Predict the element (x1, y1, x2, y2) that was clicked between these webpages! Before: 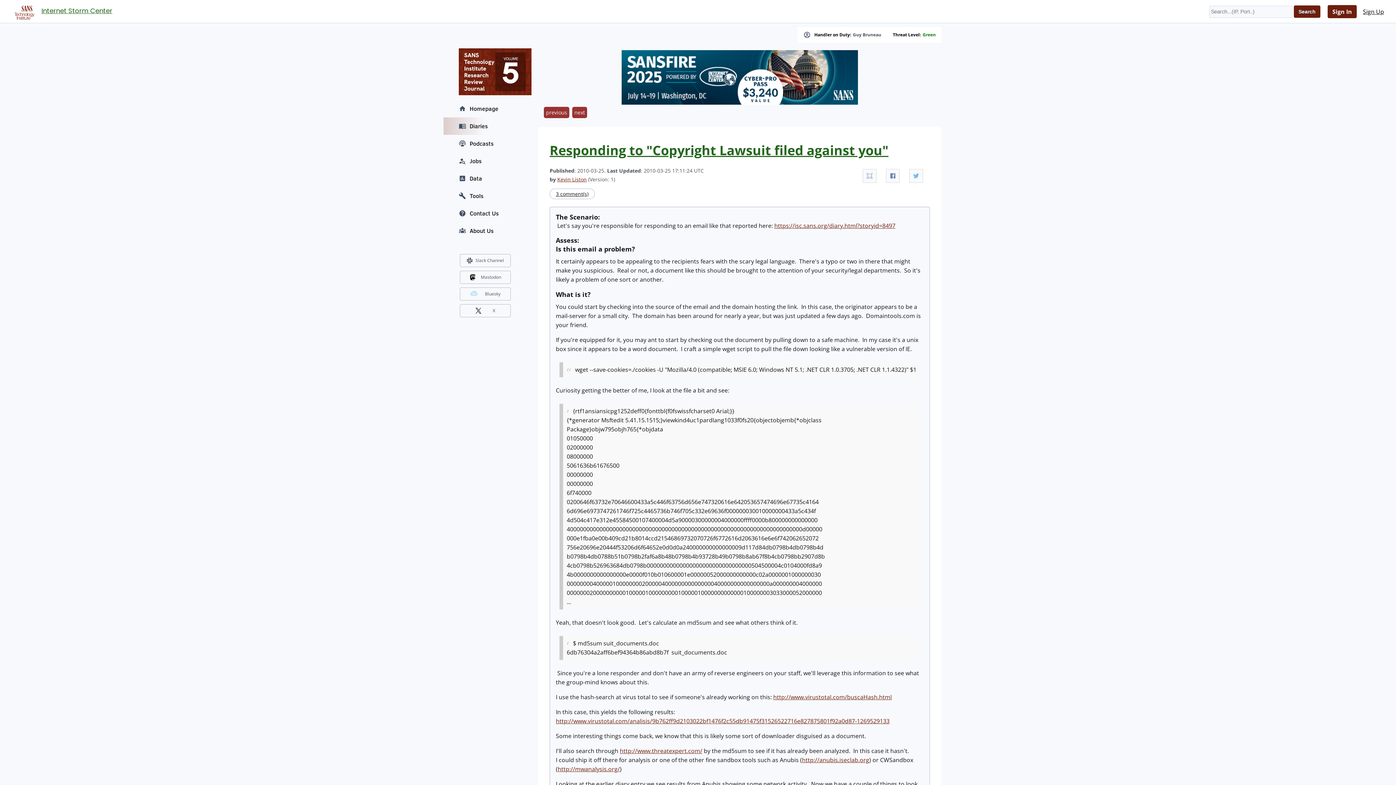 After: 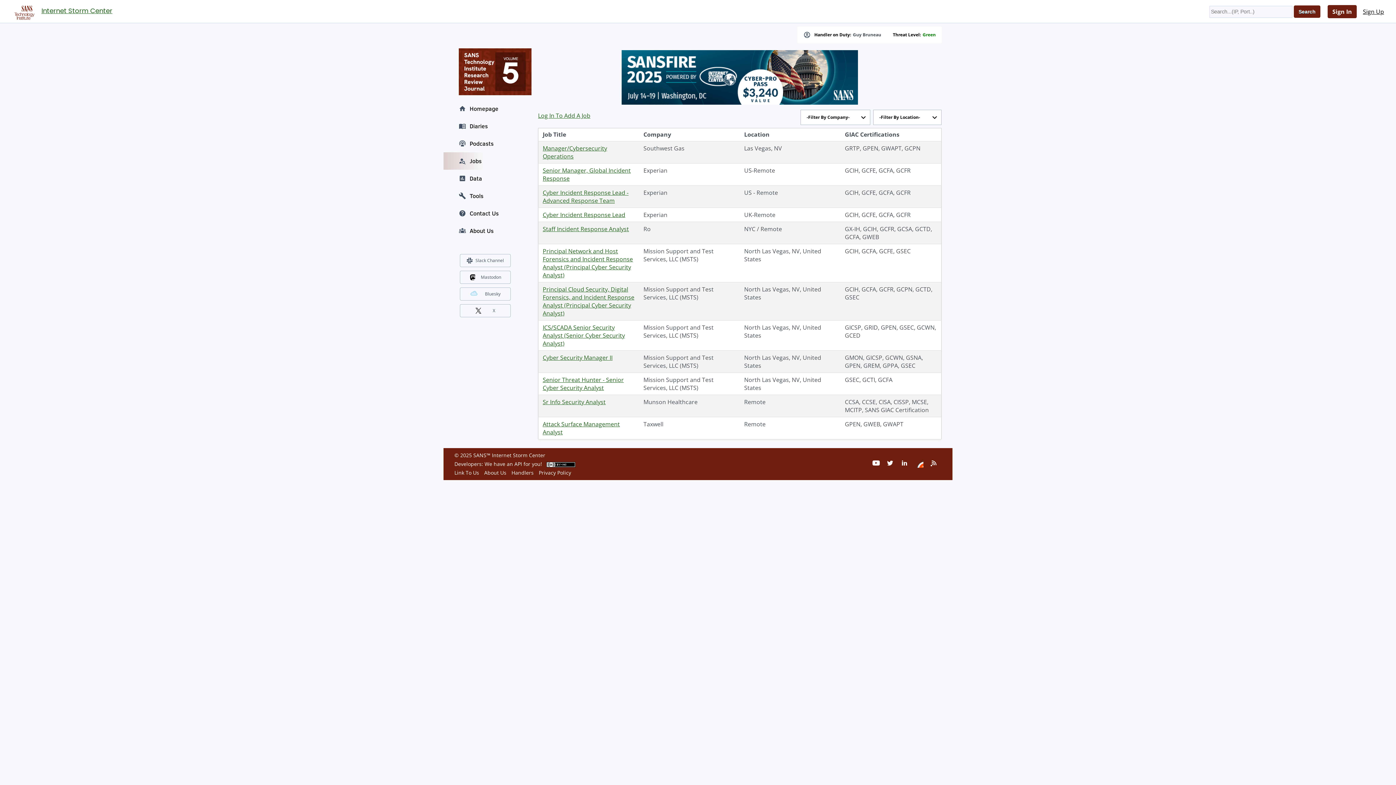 Action: label: Jobs bbox: (443, 152, 527, 169)